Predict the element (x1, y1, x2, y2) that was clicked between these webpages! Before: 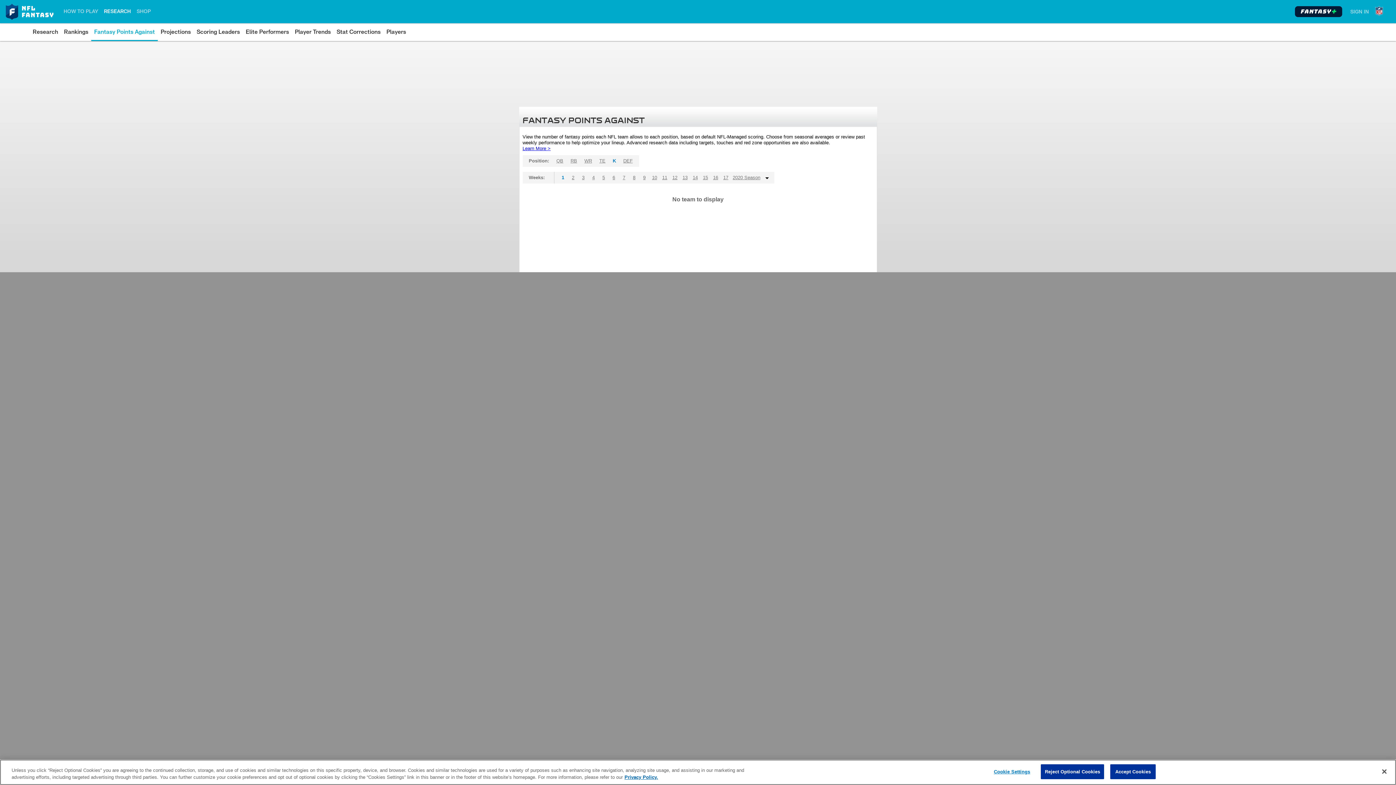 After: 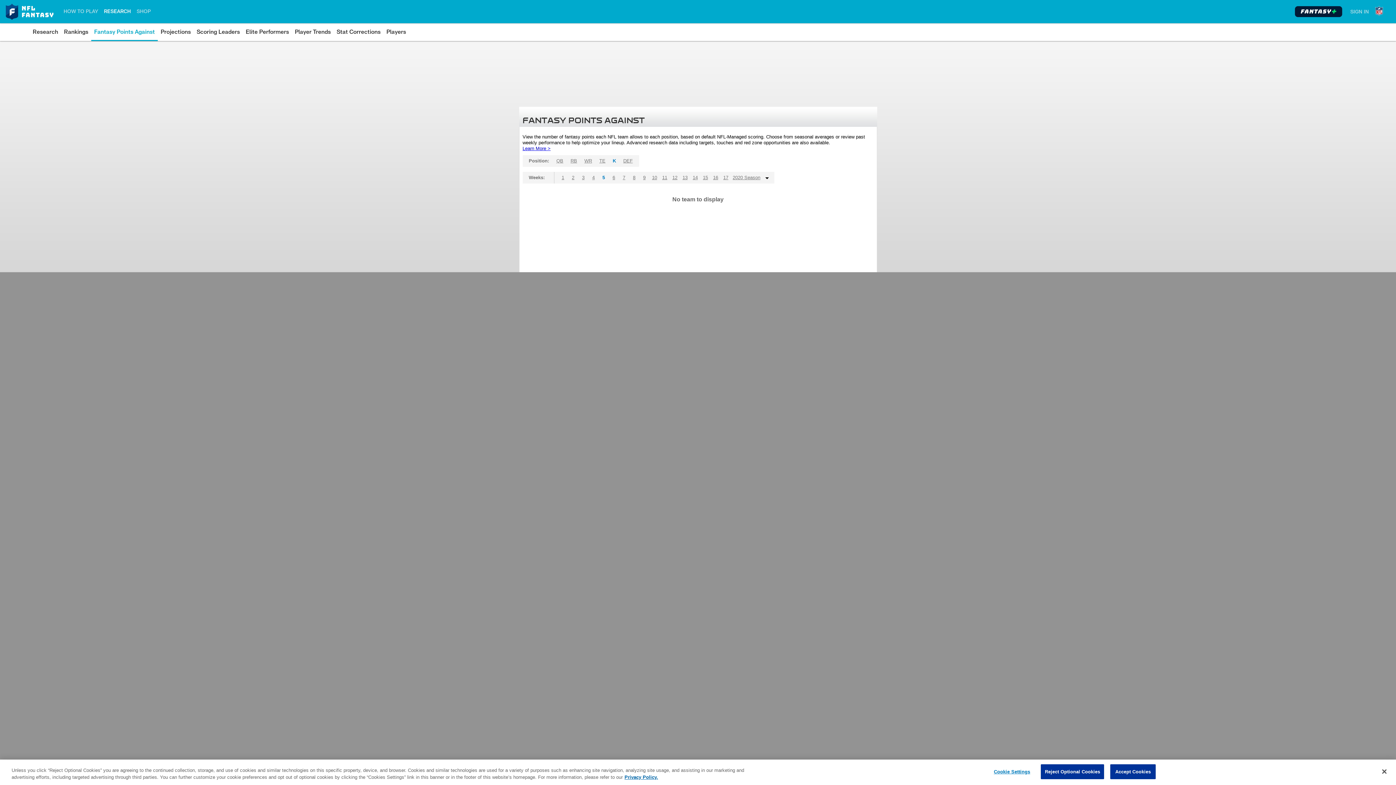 Action: label: 5 bbox: (598, 172, 608, 183)